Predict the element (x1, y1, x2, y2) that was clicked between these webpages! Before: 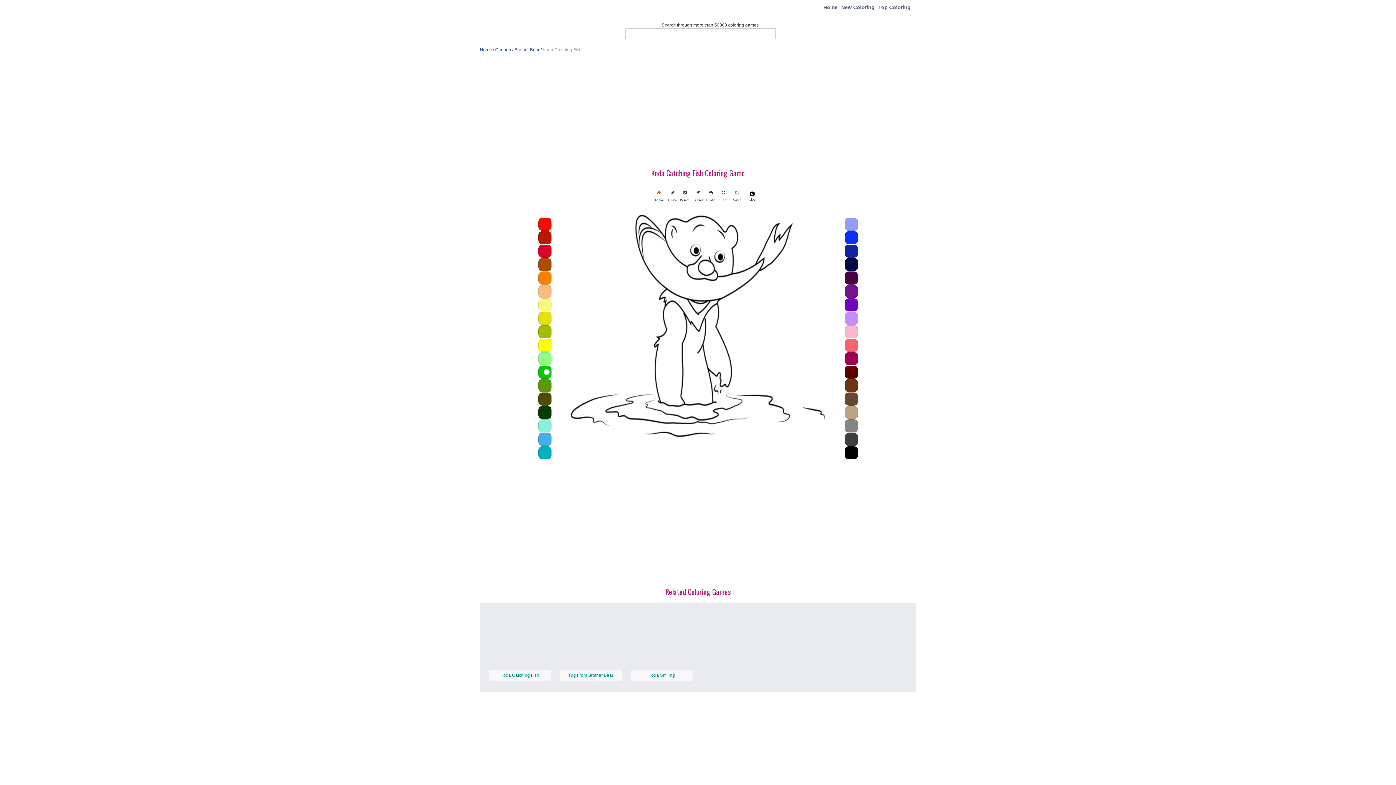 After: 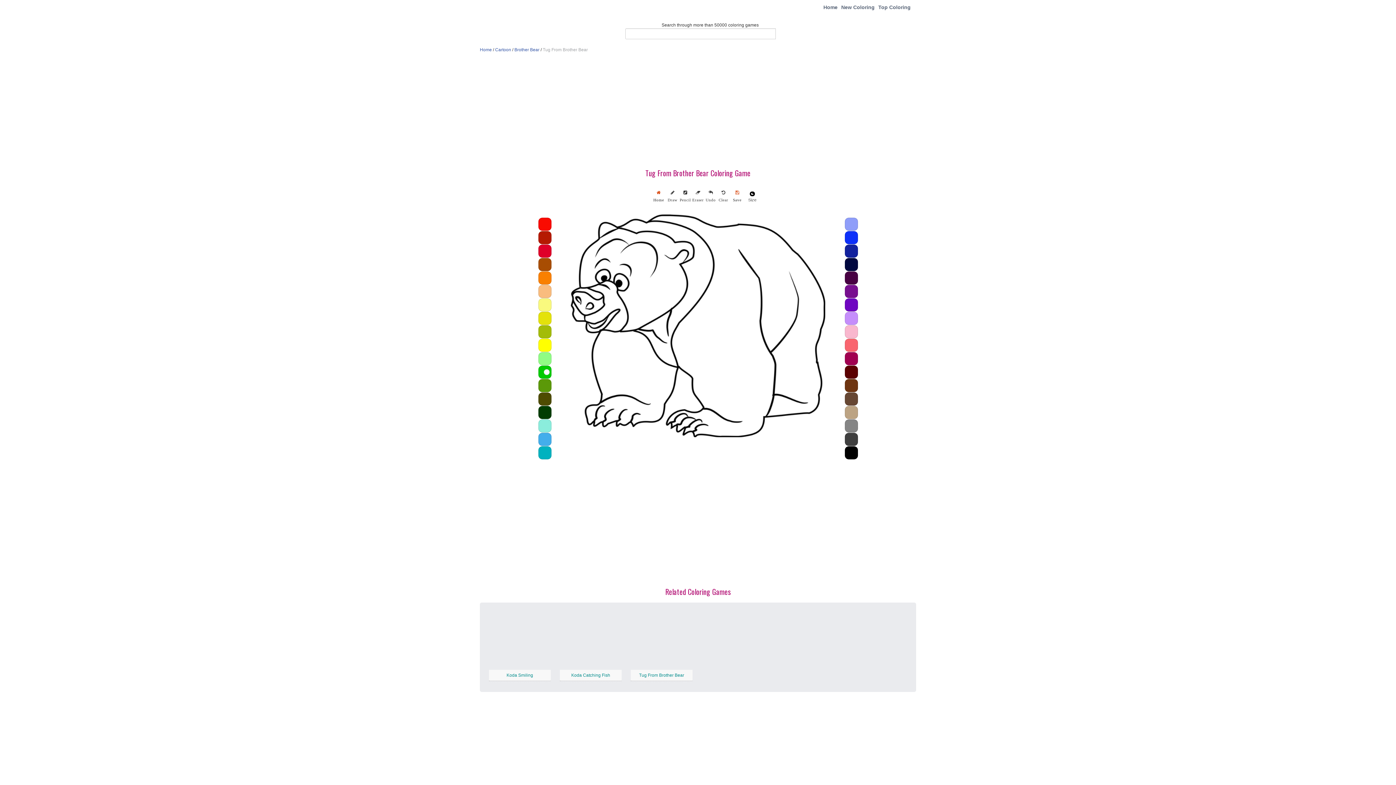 Action: label: Tug From Brother Bear bbox: (568, 673, 613, 678)